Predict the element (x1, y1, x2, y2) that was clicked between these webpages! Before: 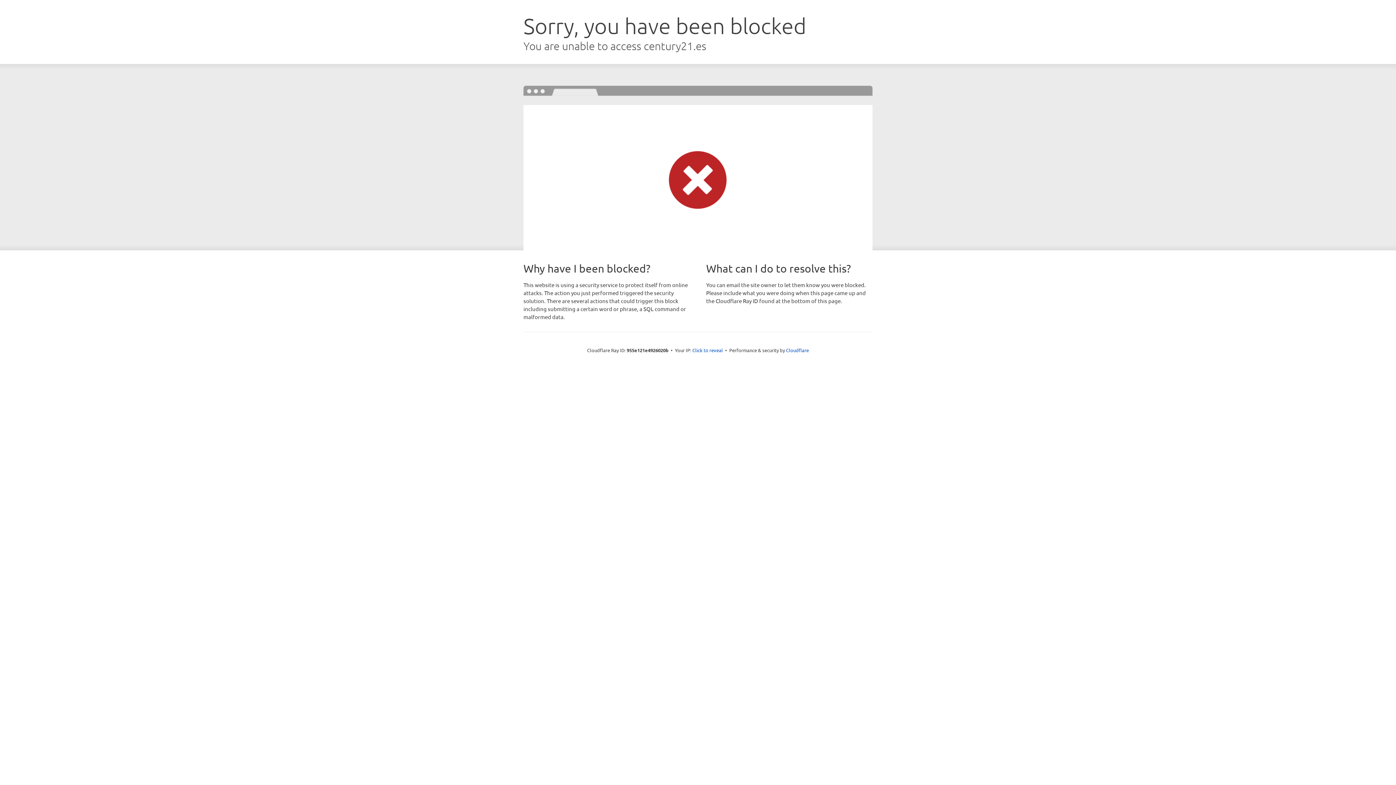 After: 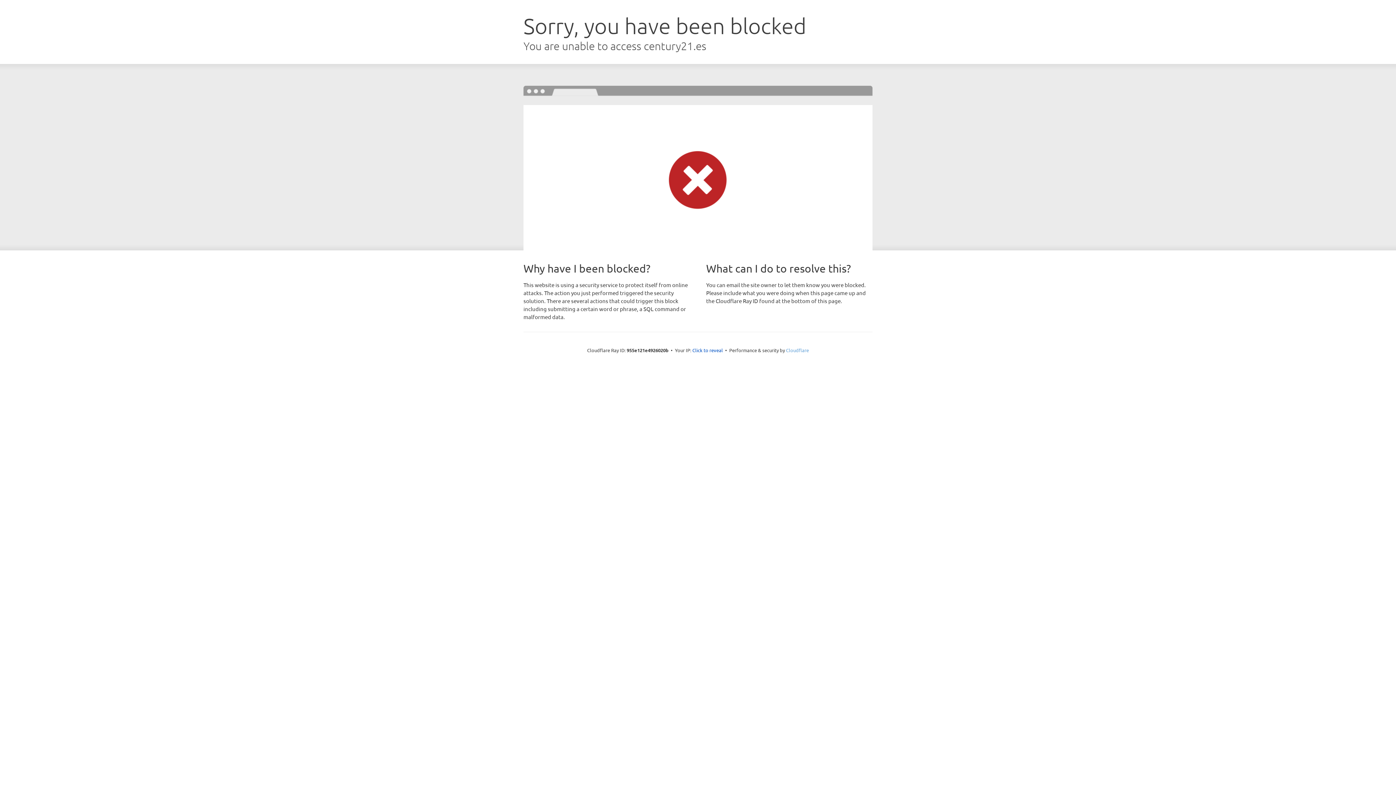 Action: label: Cloudflare bbox: (786, 347, 809, 353)